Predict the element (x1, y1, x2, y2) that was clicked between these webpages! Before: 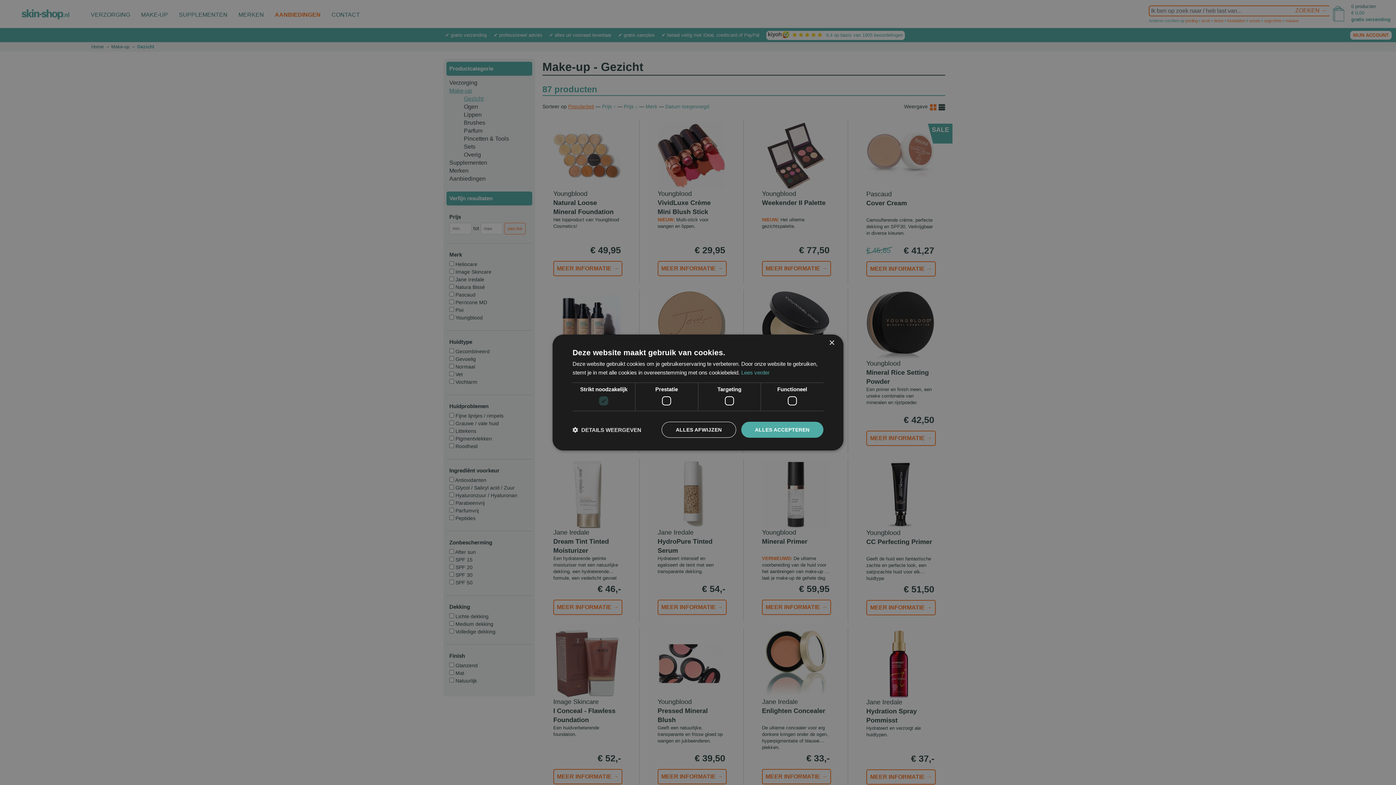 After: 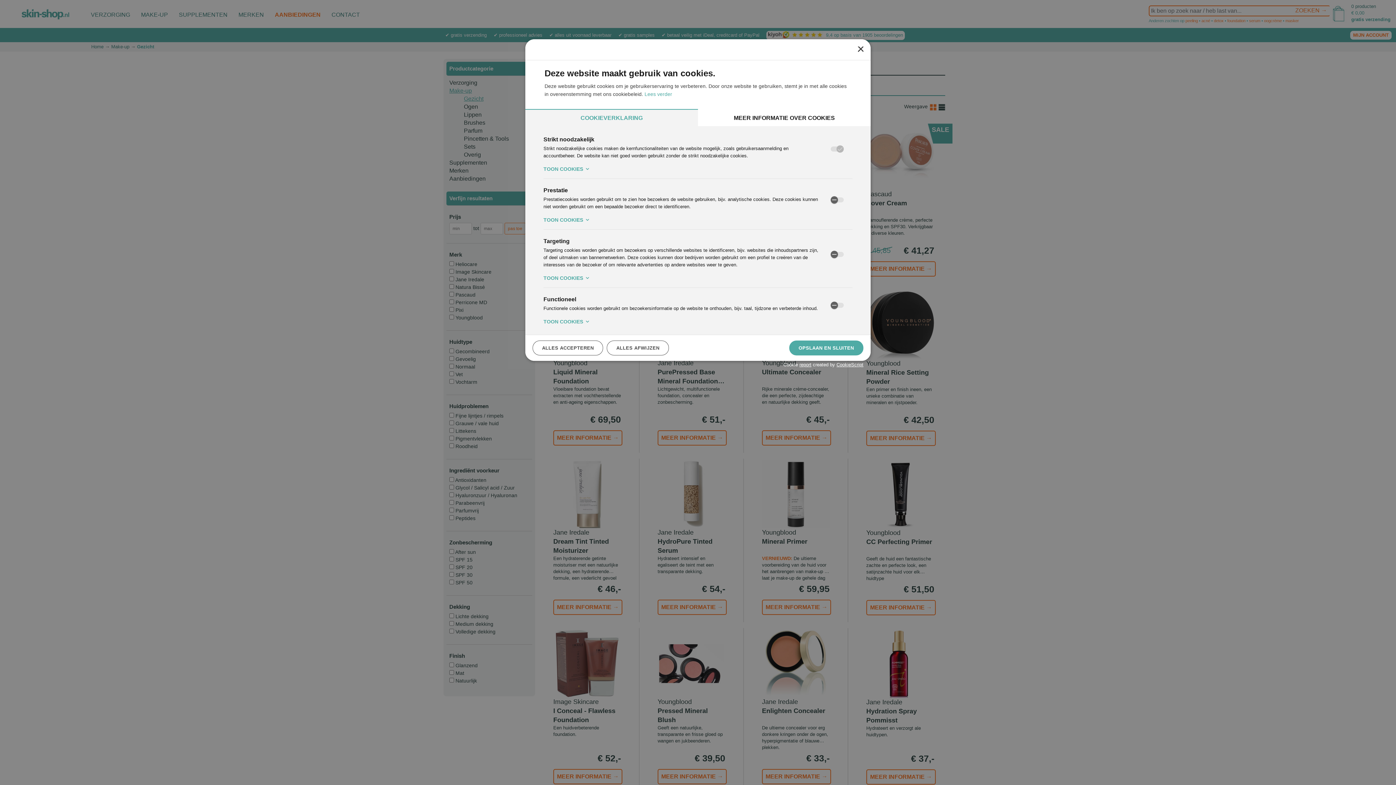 Action: bbox: (572, 426, 641, 433) label:  DETAILS WEERGEVEN